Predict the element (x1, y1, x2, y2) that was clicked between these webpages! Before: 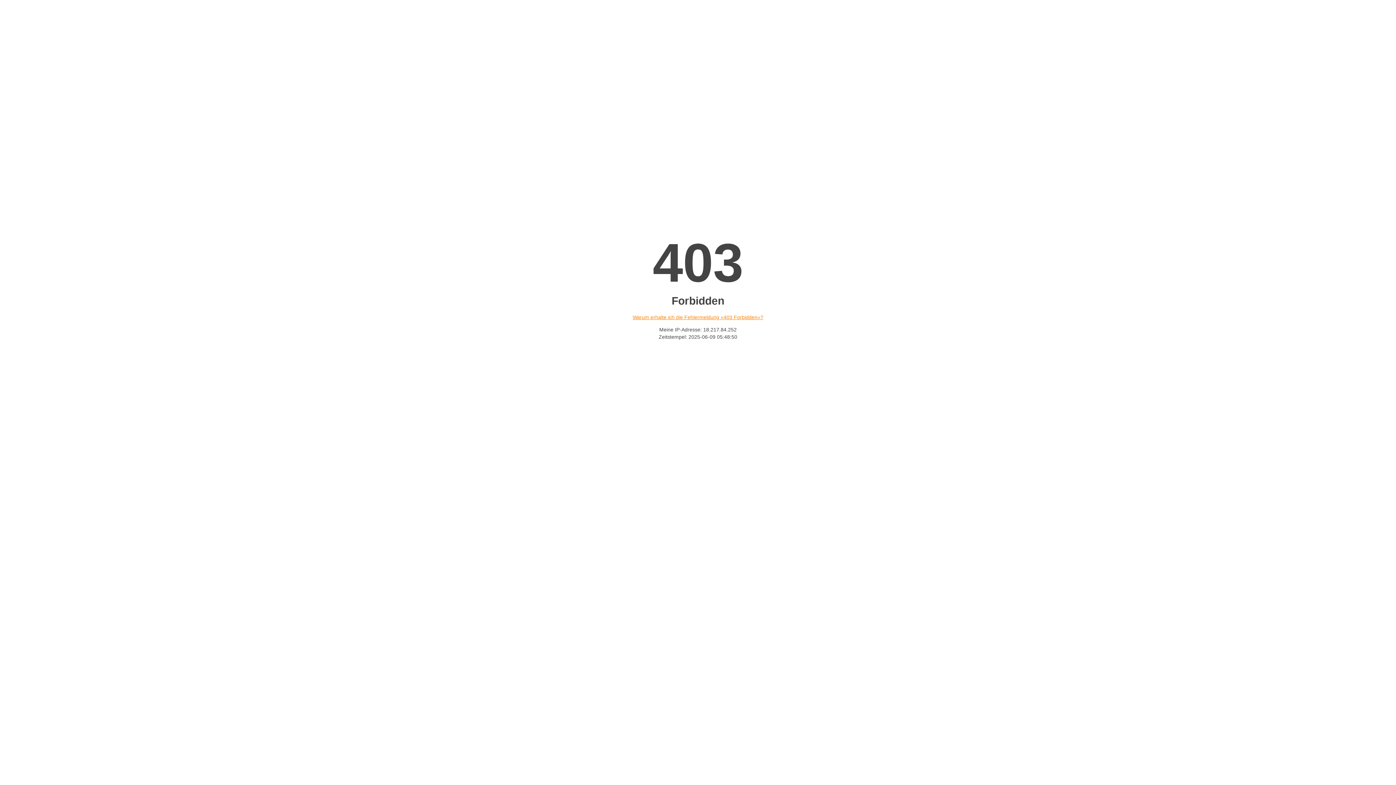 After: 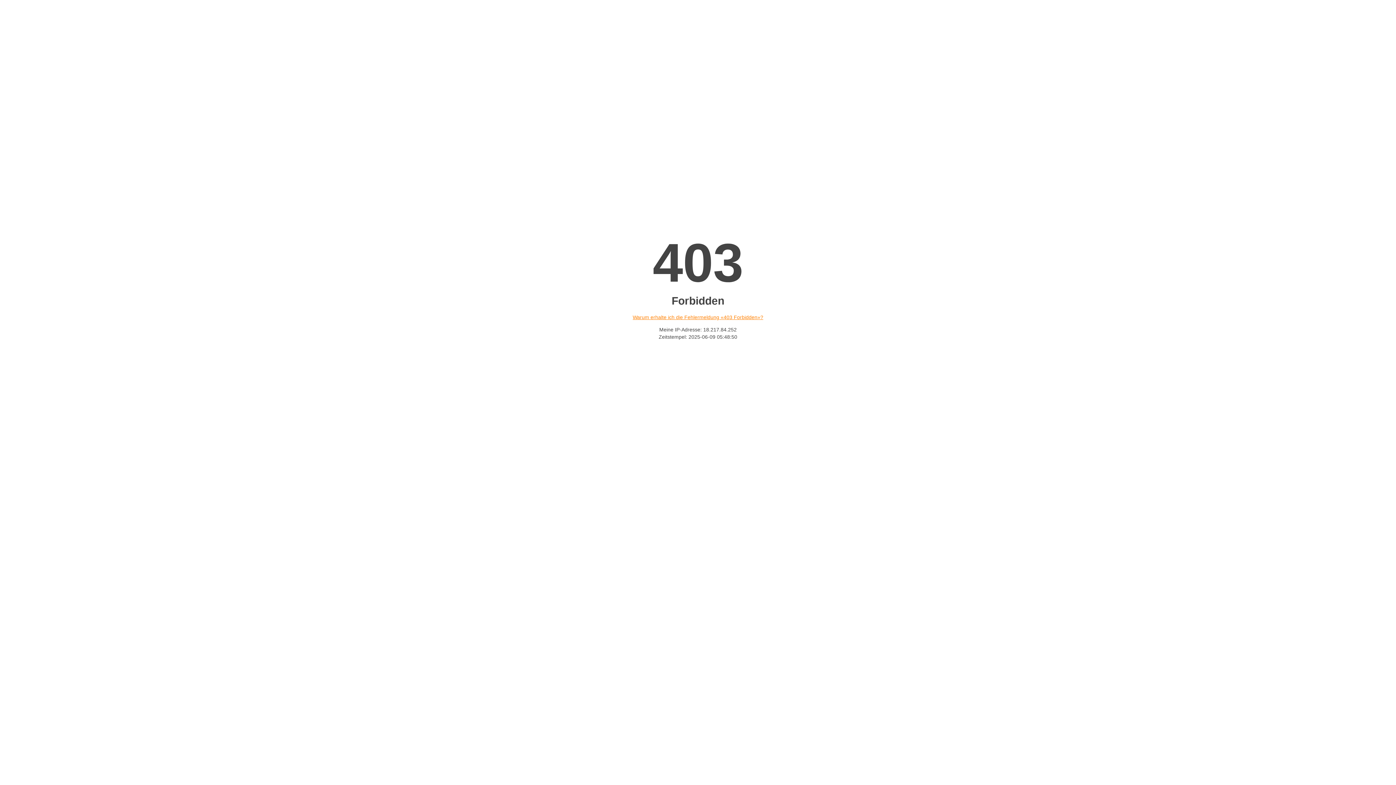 Action: bbox: (632, 314, 763, 320) label: Warum erhalte ich die Fehlermeldung «403 Forbidden»?